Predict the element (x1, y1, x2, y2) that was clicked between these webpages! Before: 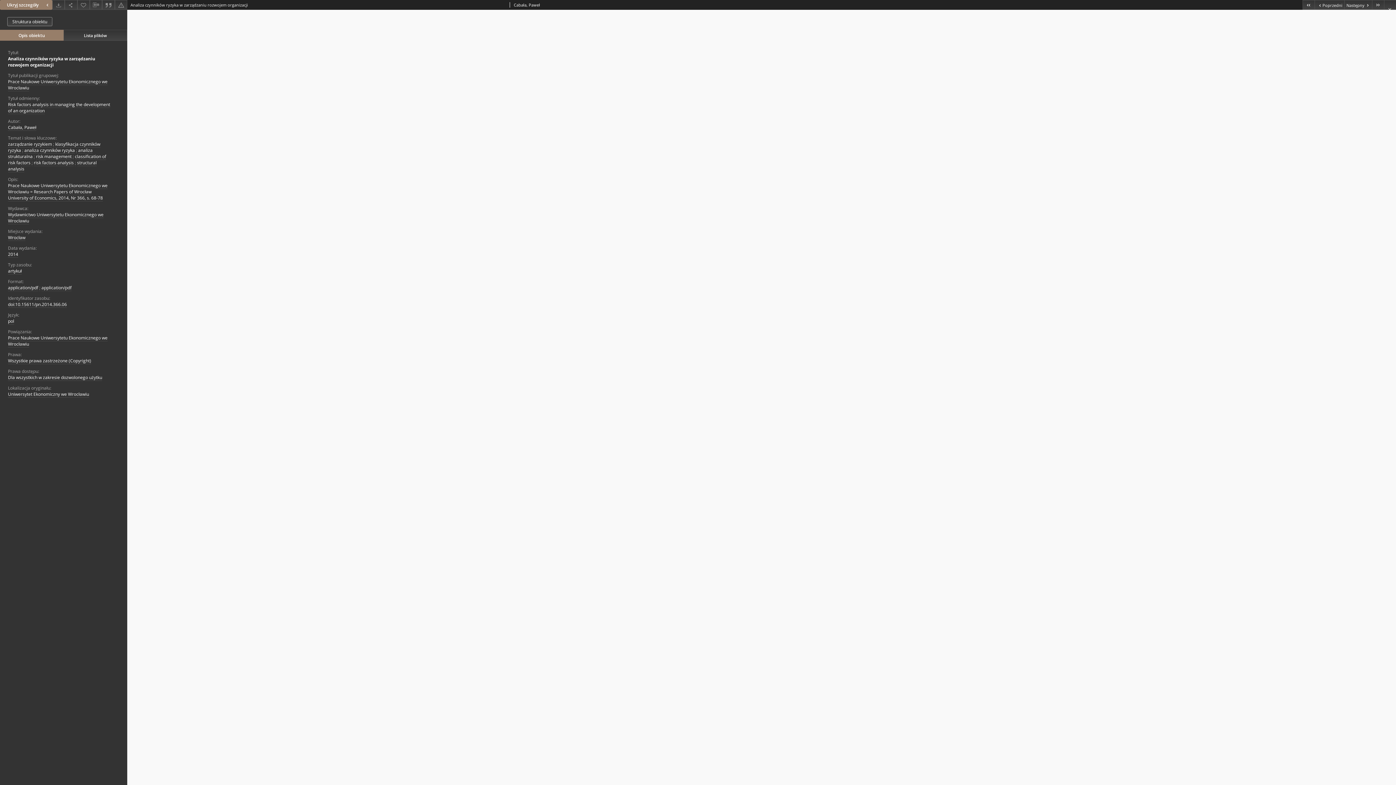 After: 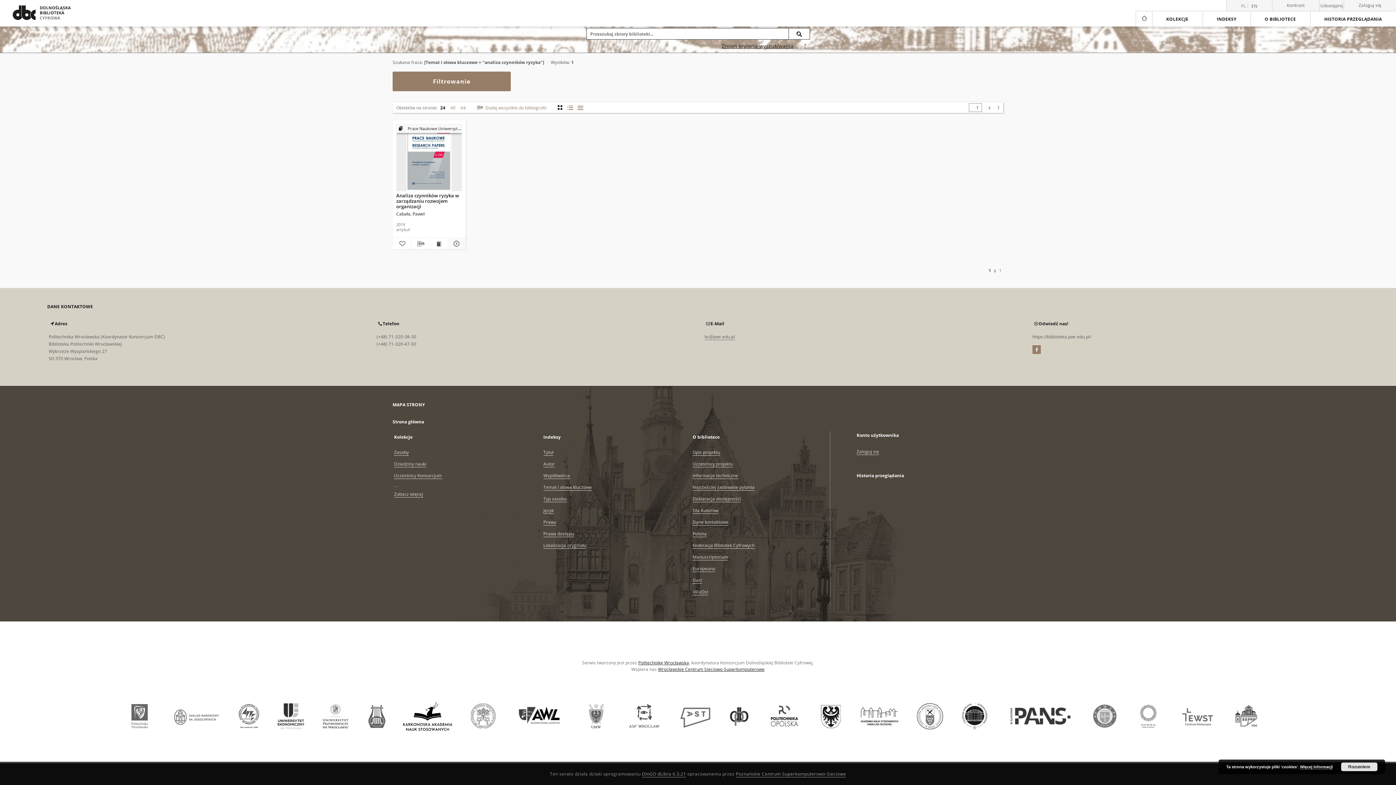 Action: bbox: (24, 147, 74, 153) label: analiza czynników ryzyka